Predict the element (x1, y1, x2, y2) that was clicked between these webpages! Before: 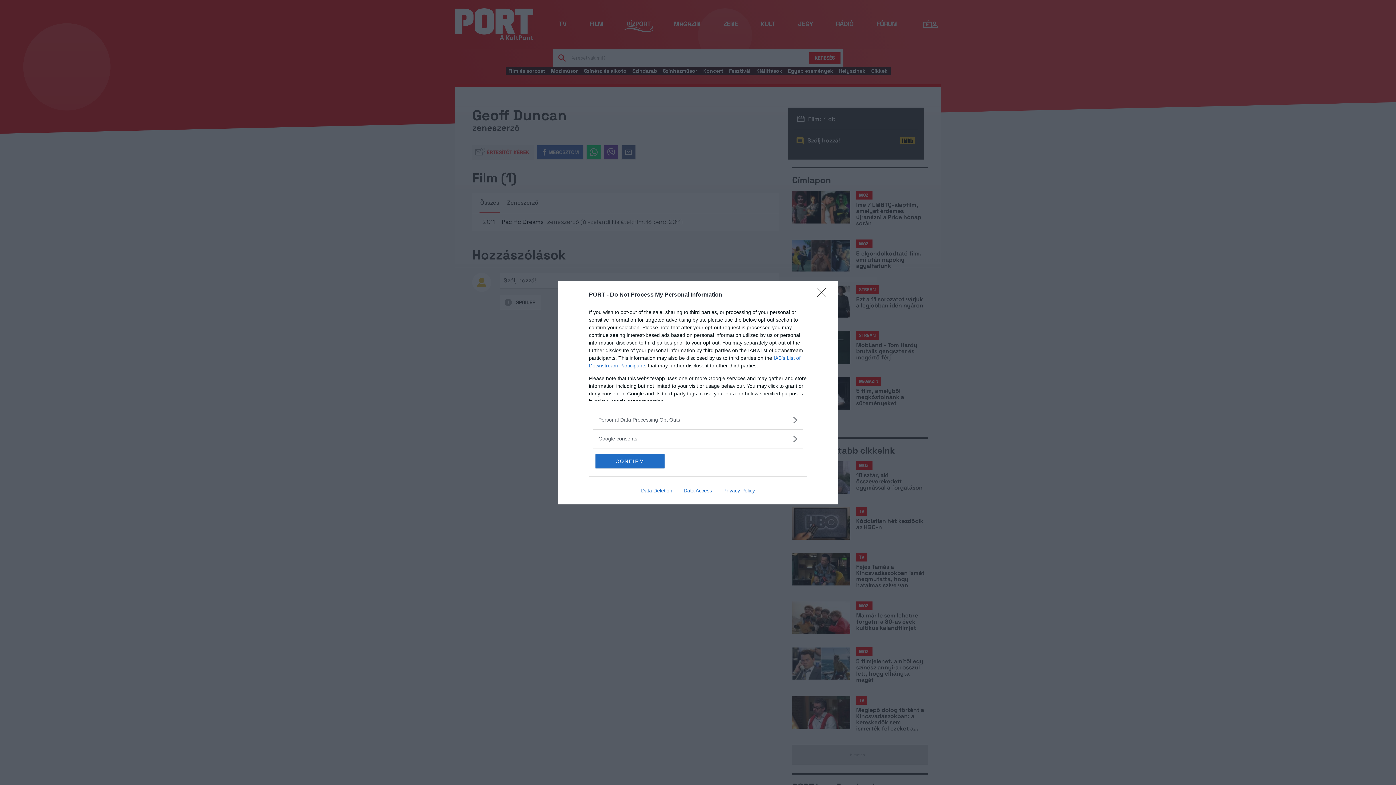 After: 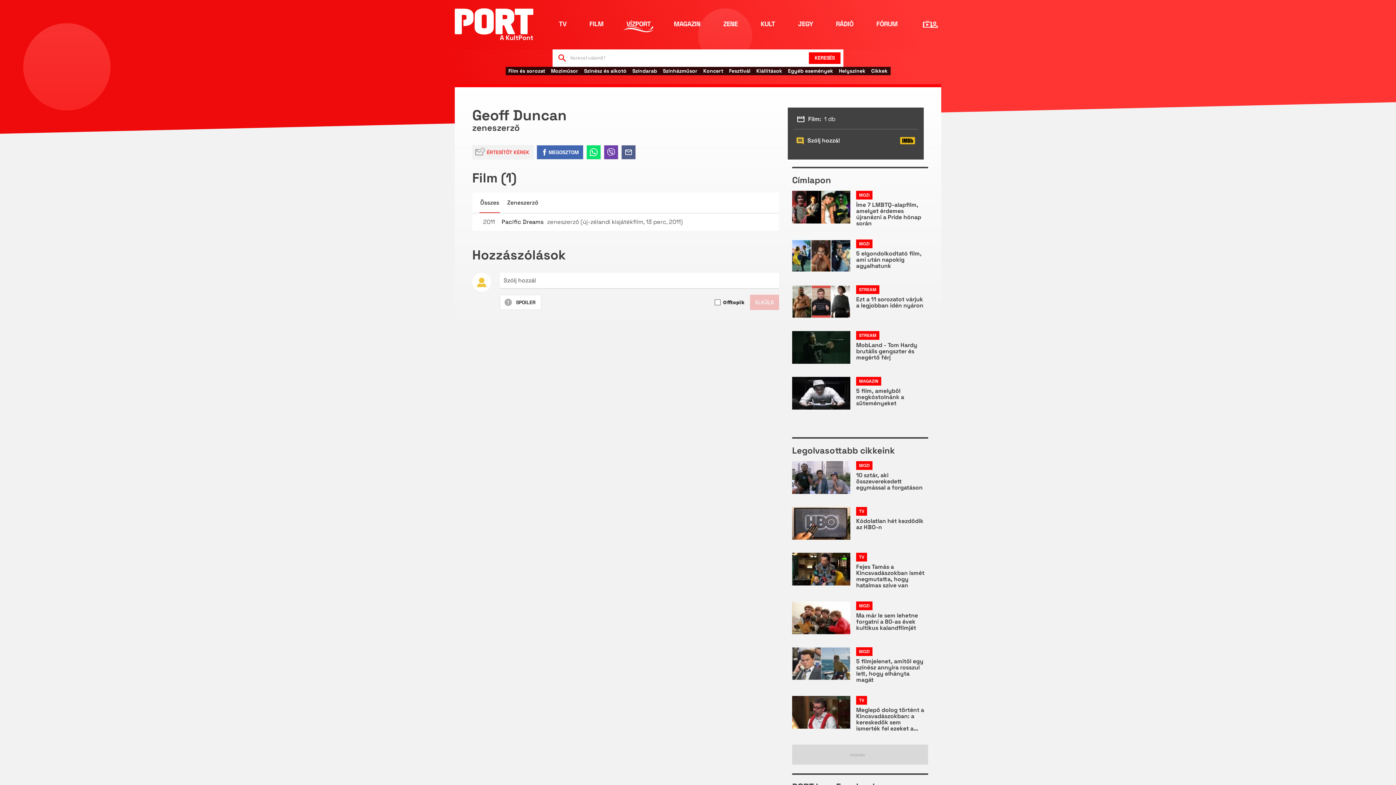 Action: bbox: (817, 288, 830, 302) label: Close